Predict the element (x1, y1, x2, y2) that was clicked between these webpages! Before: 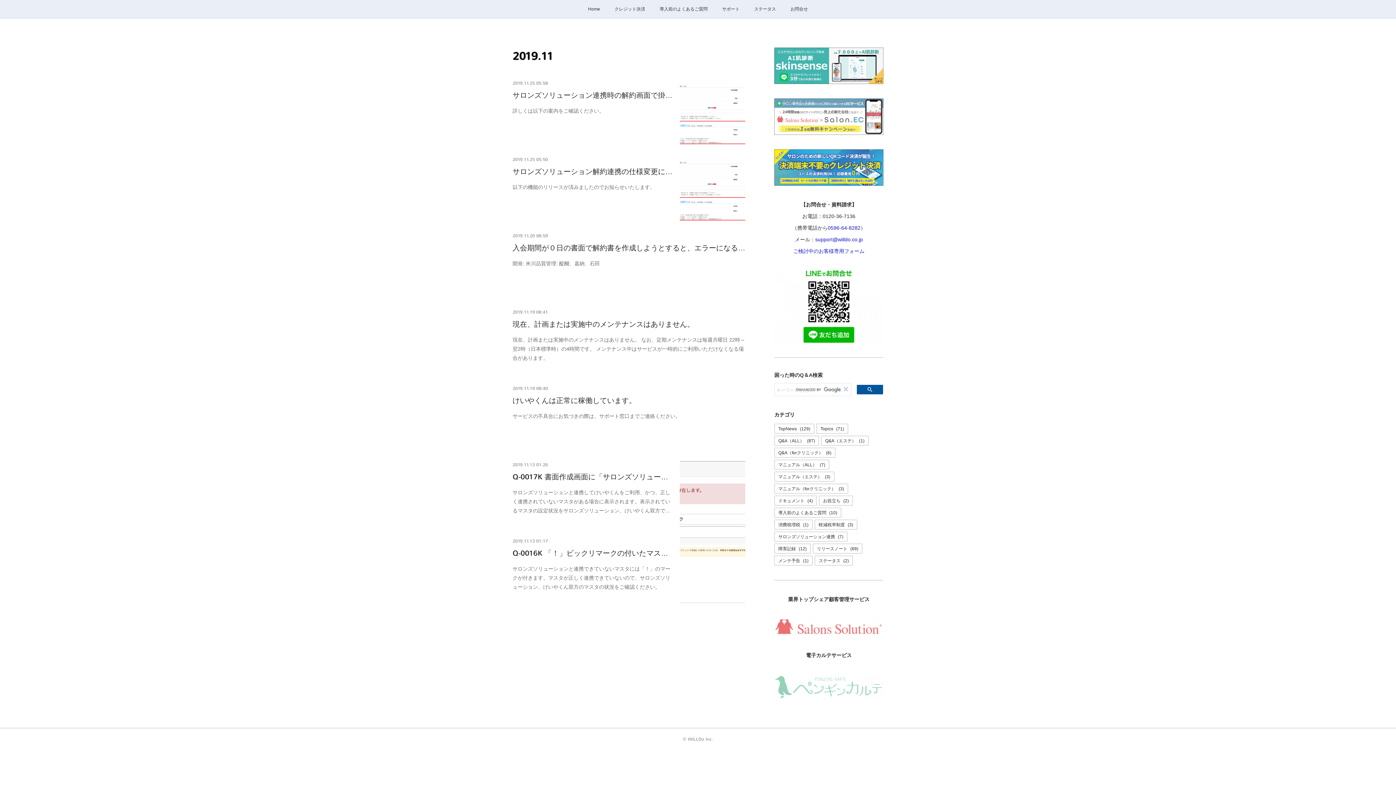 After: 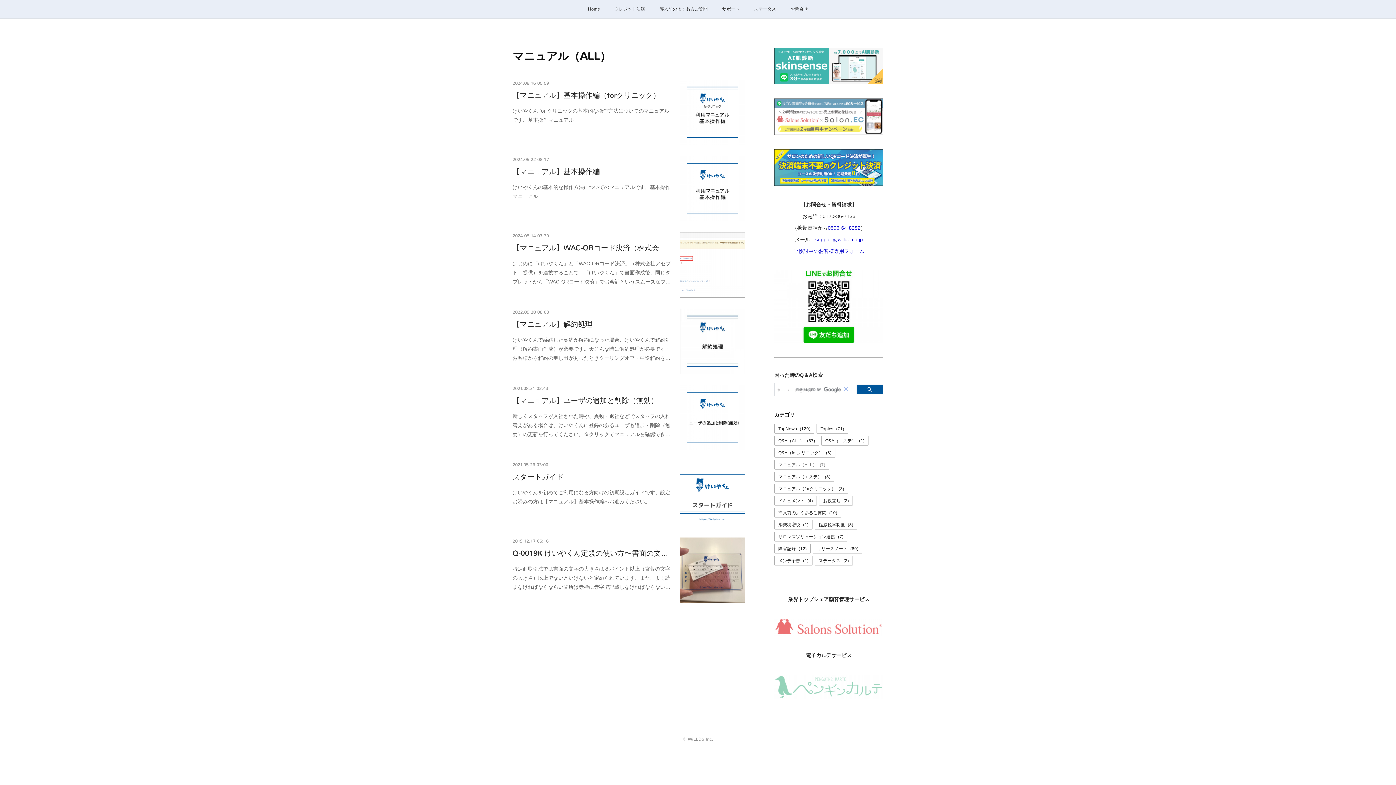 Action: bbox: (774, 460, 829, 469) label: マニュアル（ALL）(7)